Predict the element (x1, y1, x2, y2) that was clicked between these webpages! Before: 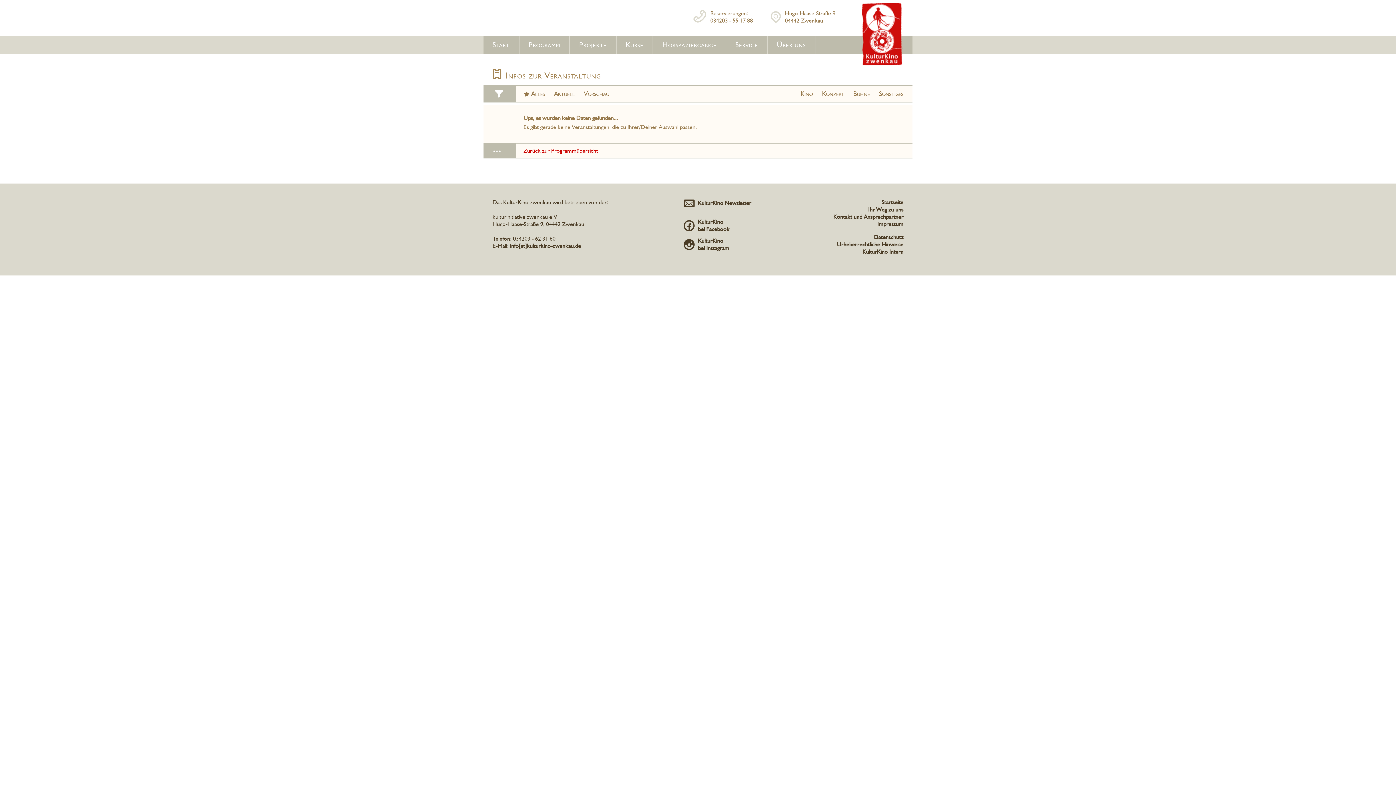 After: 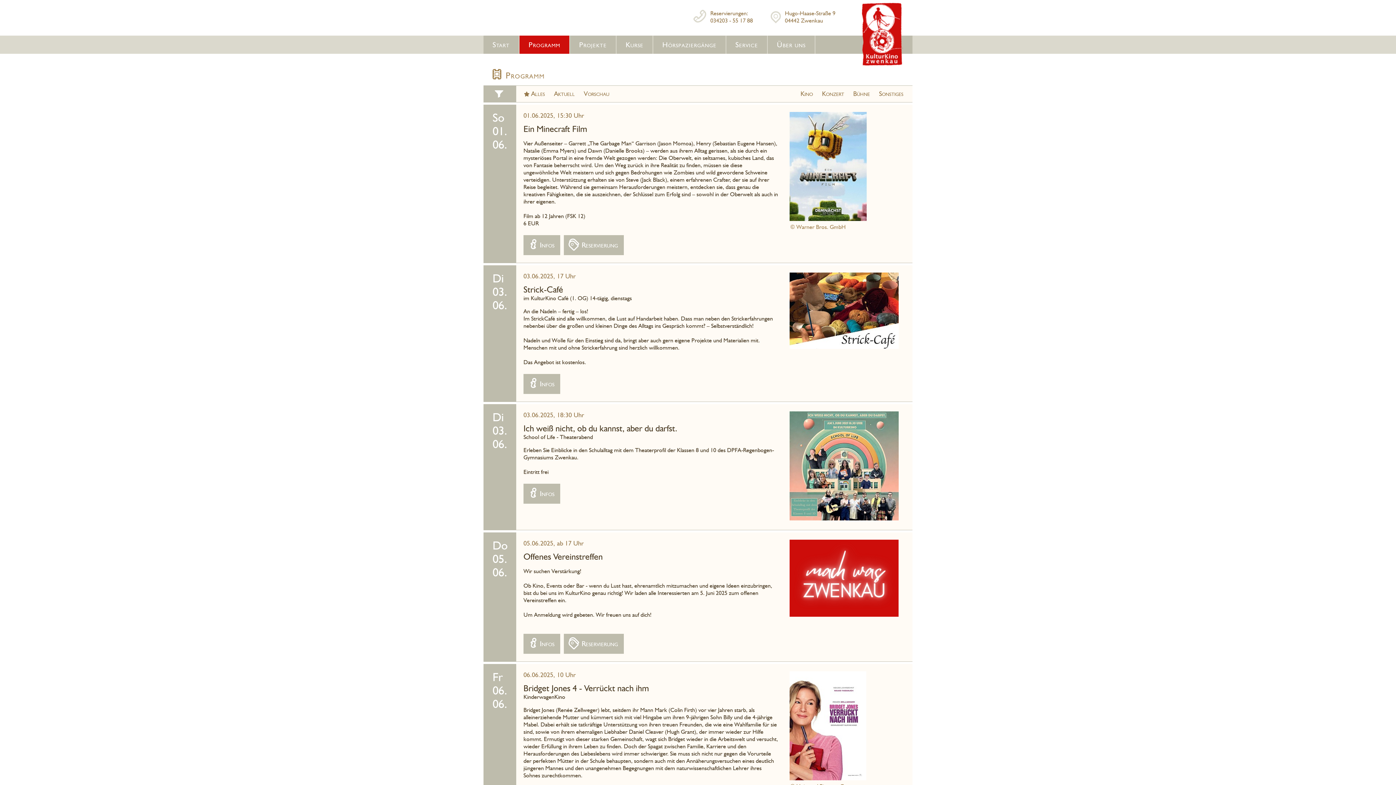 Action: bbox: (519, 35, 569, 53) label: Programm